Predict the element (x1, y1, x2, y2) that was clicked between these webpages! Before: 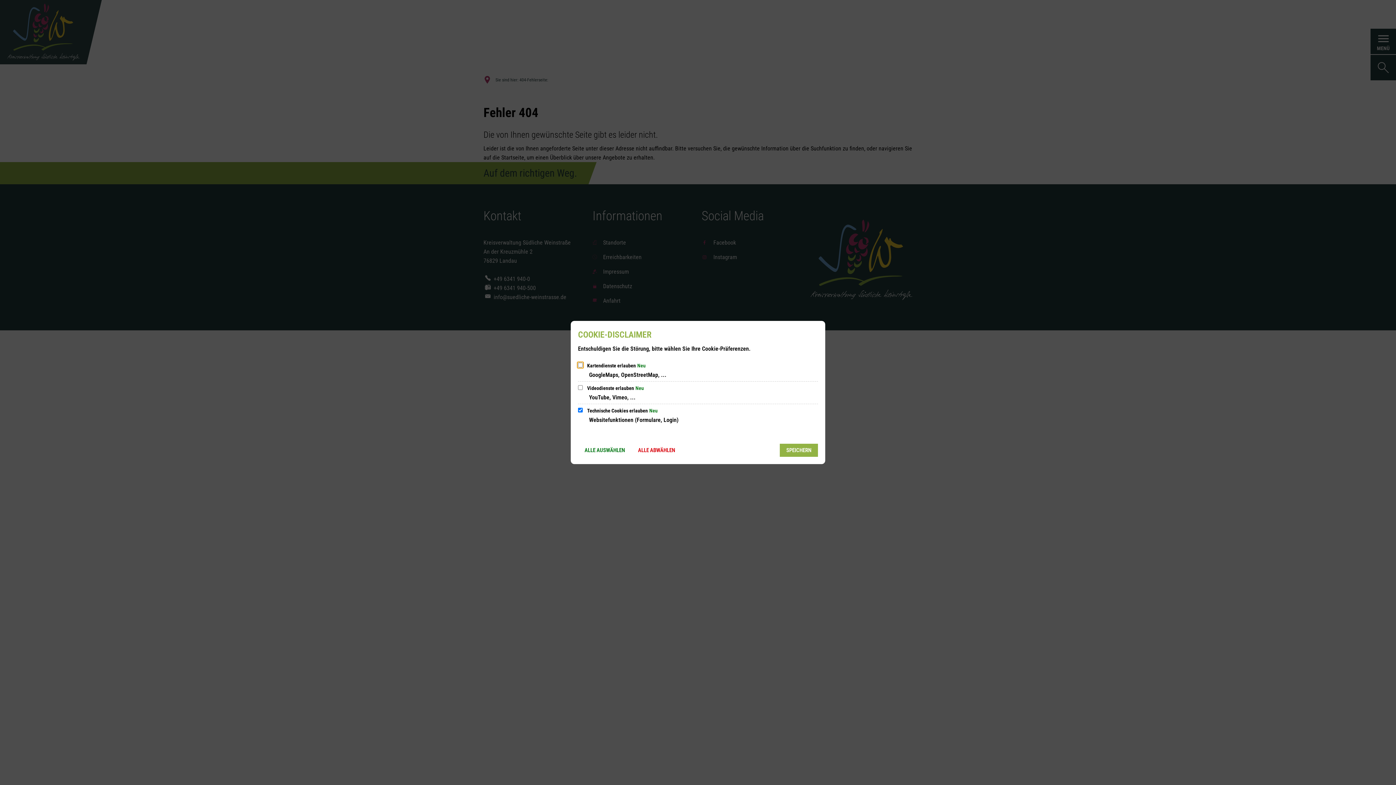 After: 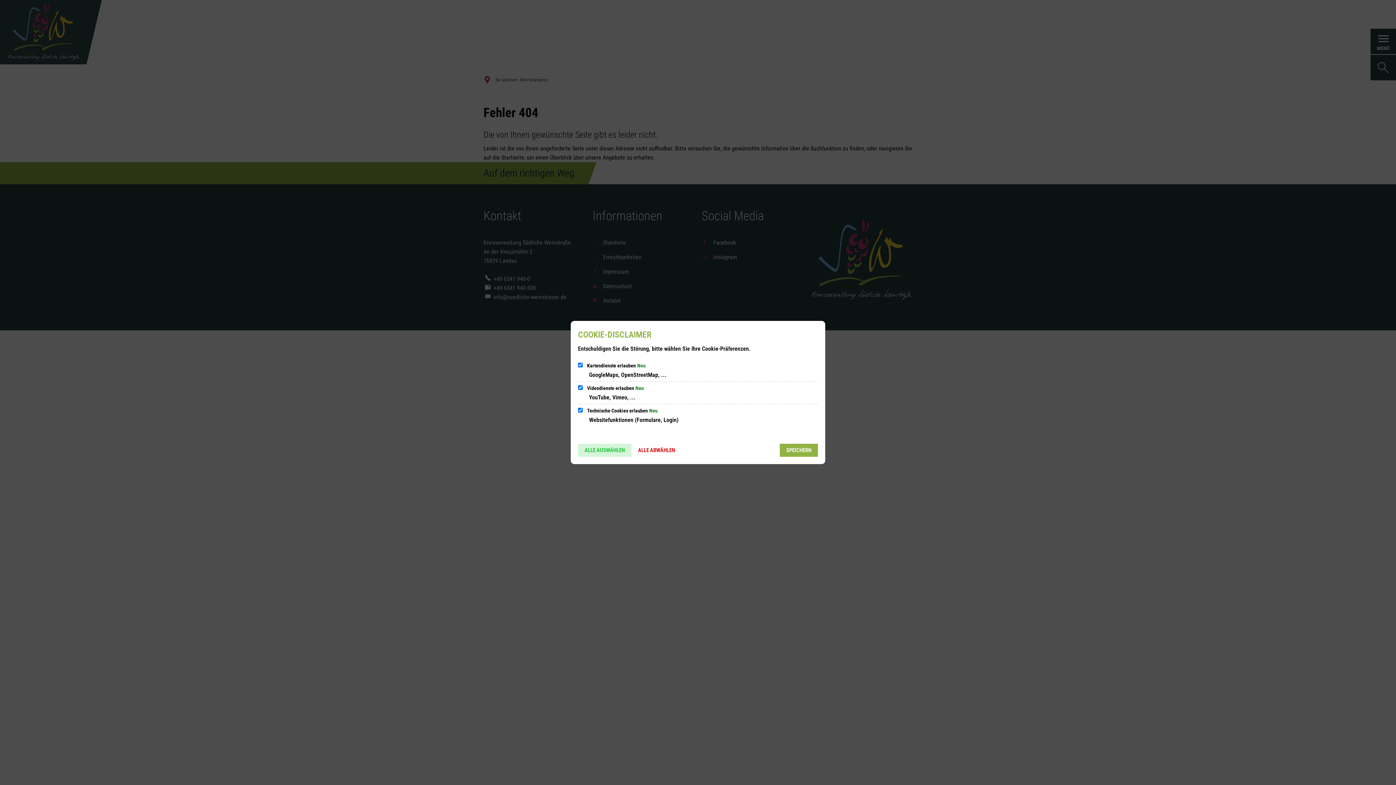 Action: bbox: (578, 444, 631, 457) label: ALLE AUSWÄHLEN